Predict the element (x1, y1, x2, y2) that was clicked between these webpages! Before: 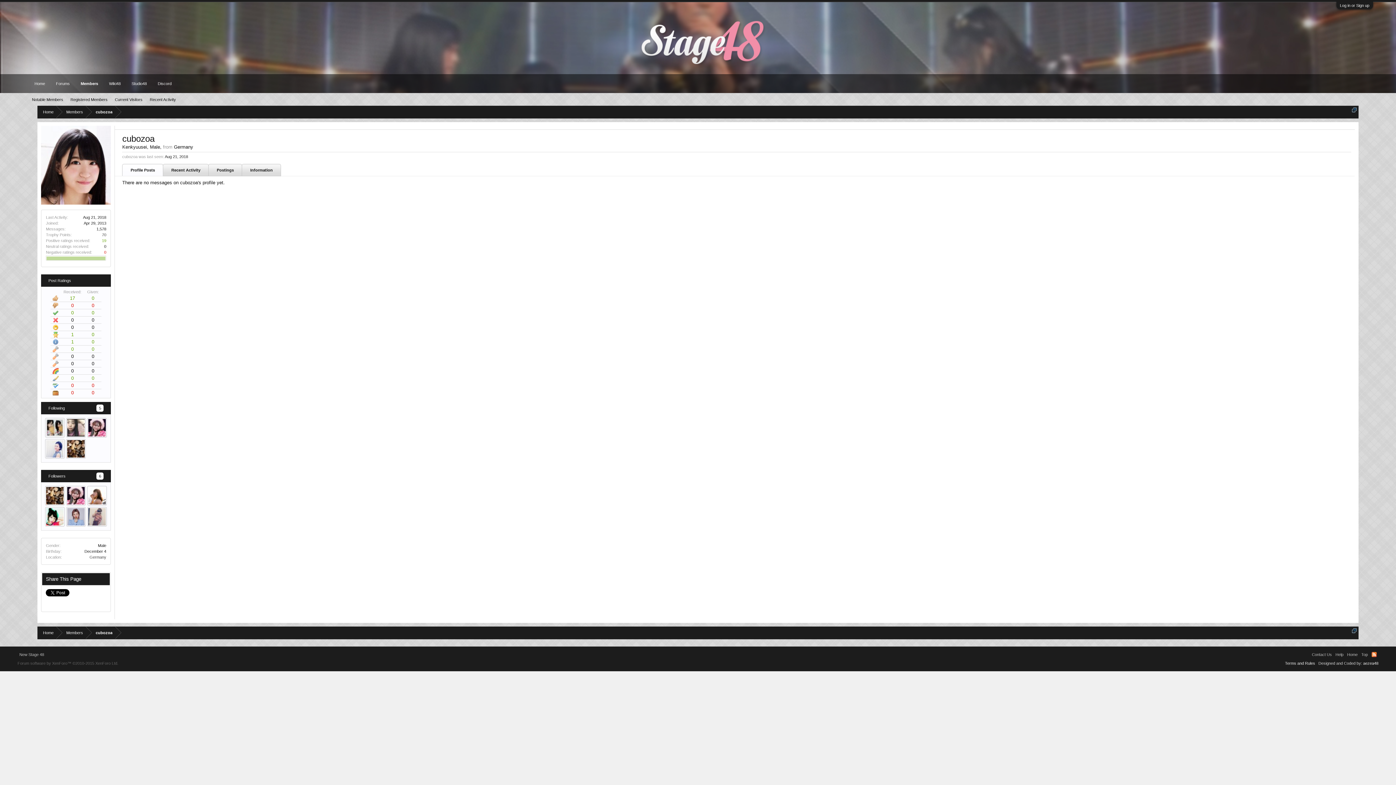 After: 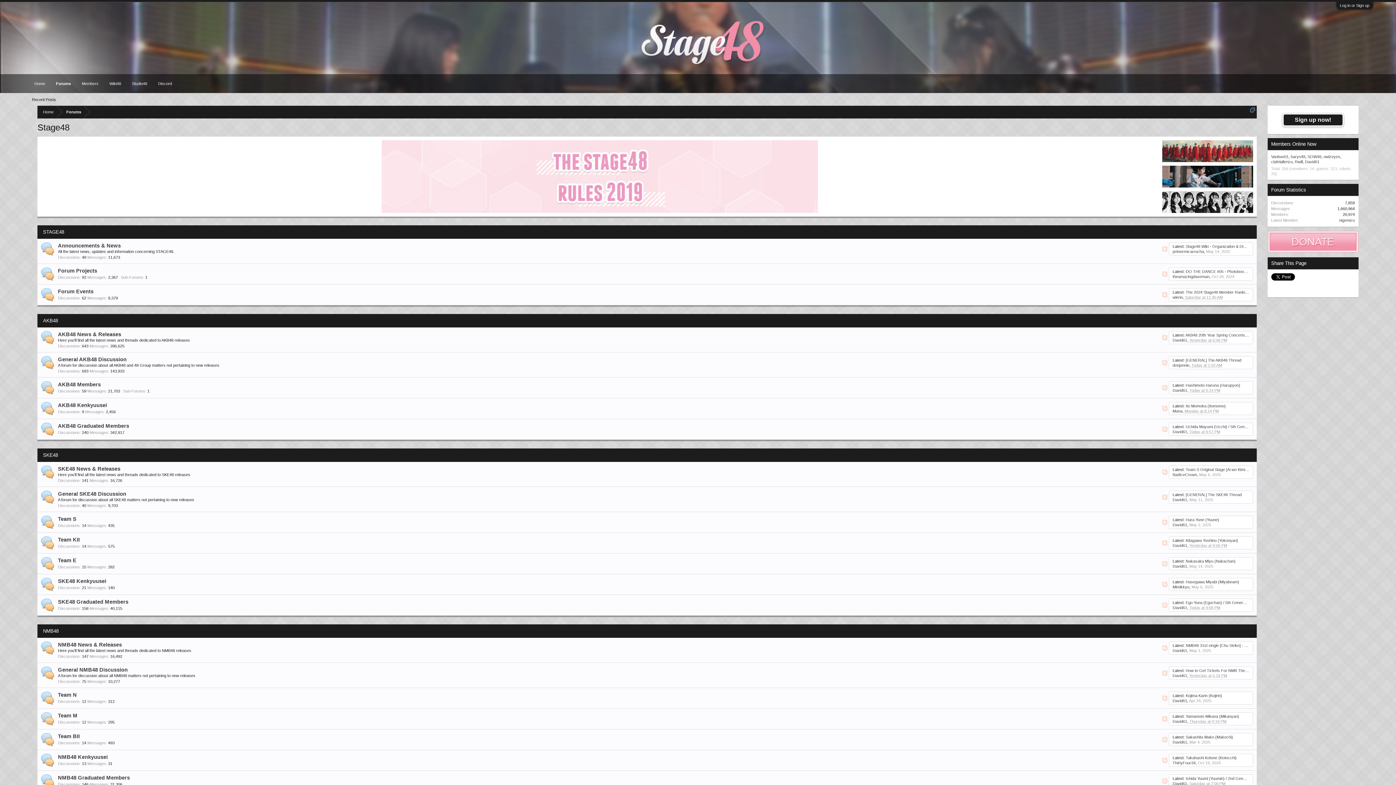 Action: bbox: (576, 68, 819, 74)